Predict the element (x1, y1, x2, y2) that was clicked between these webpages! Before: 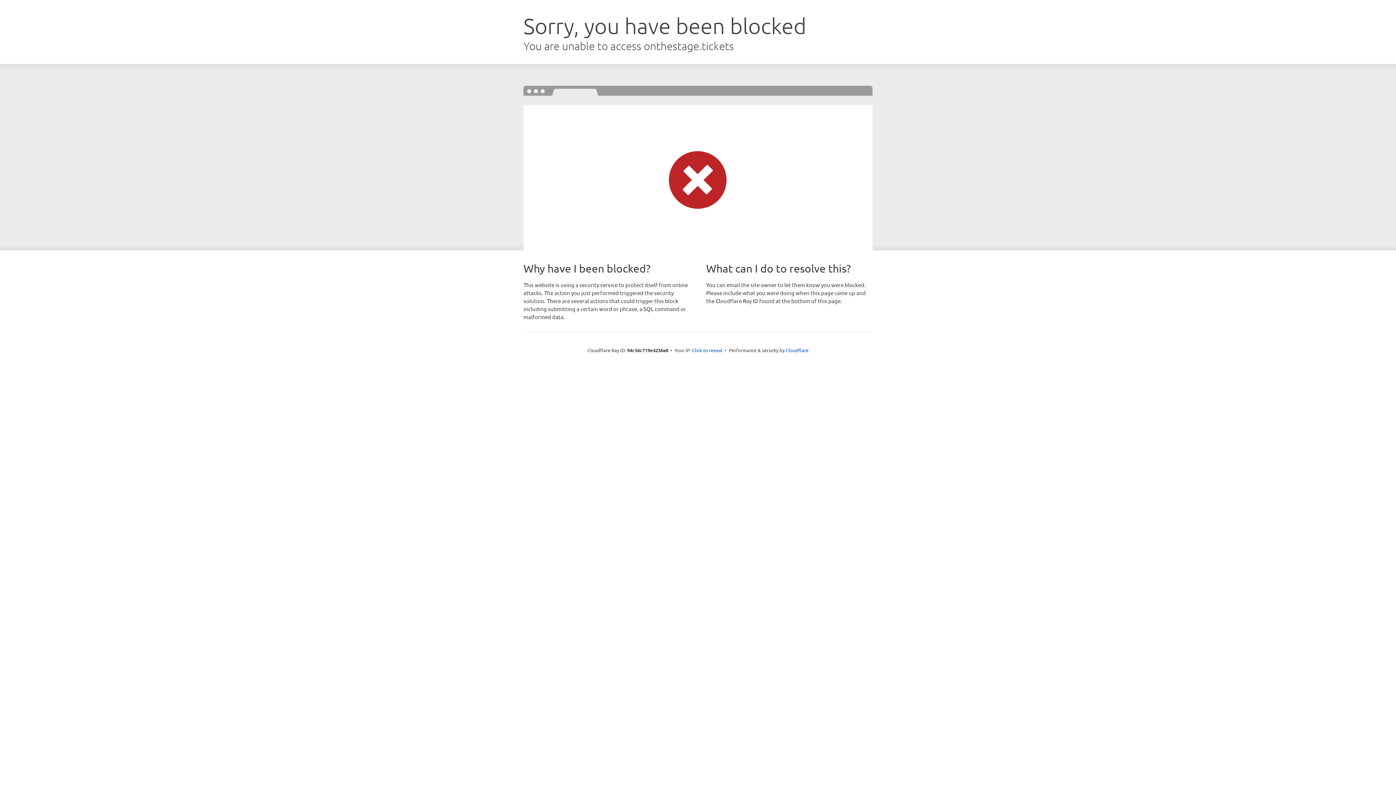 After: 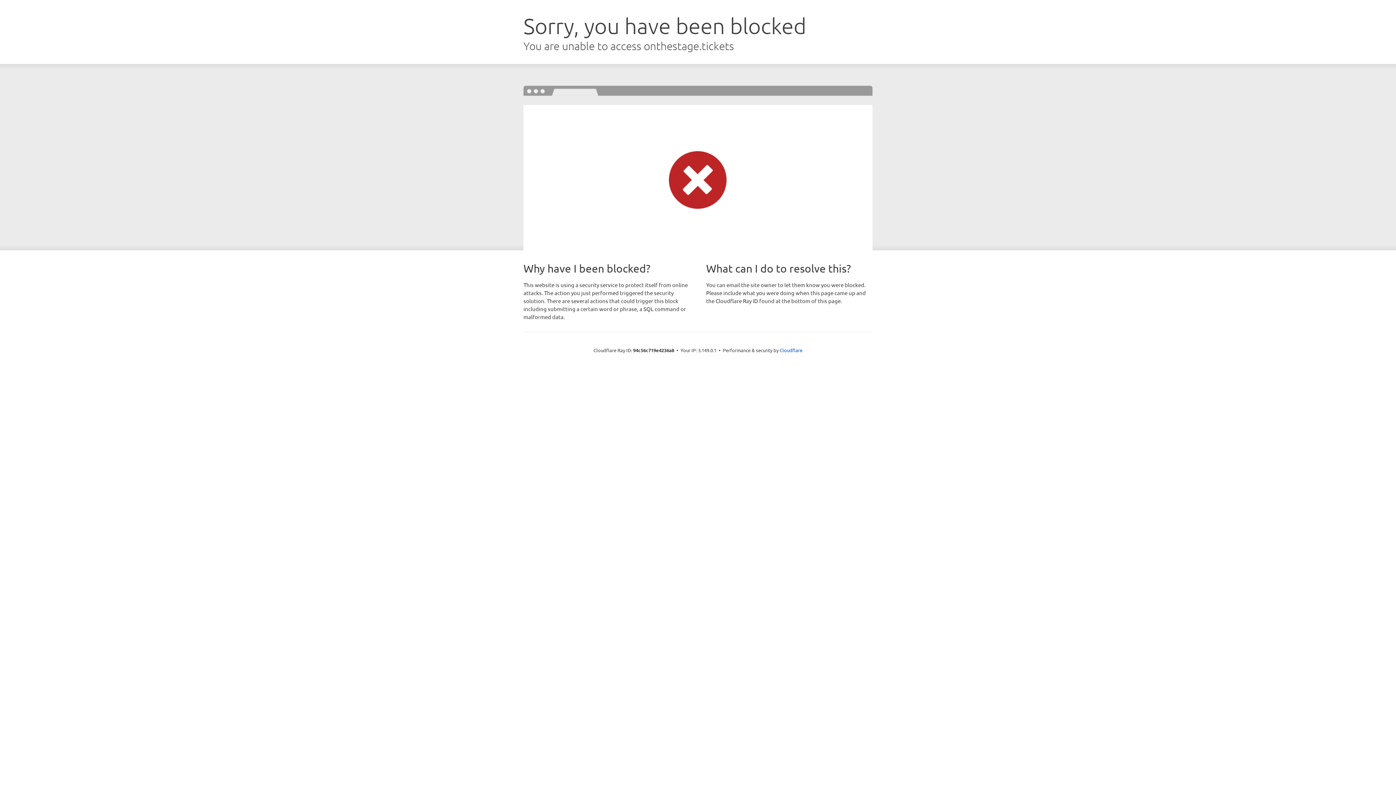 Action: label: Click to reveal bbox: (692, 346, 722, 353)